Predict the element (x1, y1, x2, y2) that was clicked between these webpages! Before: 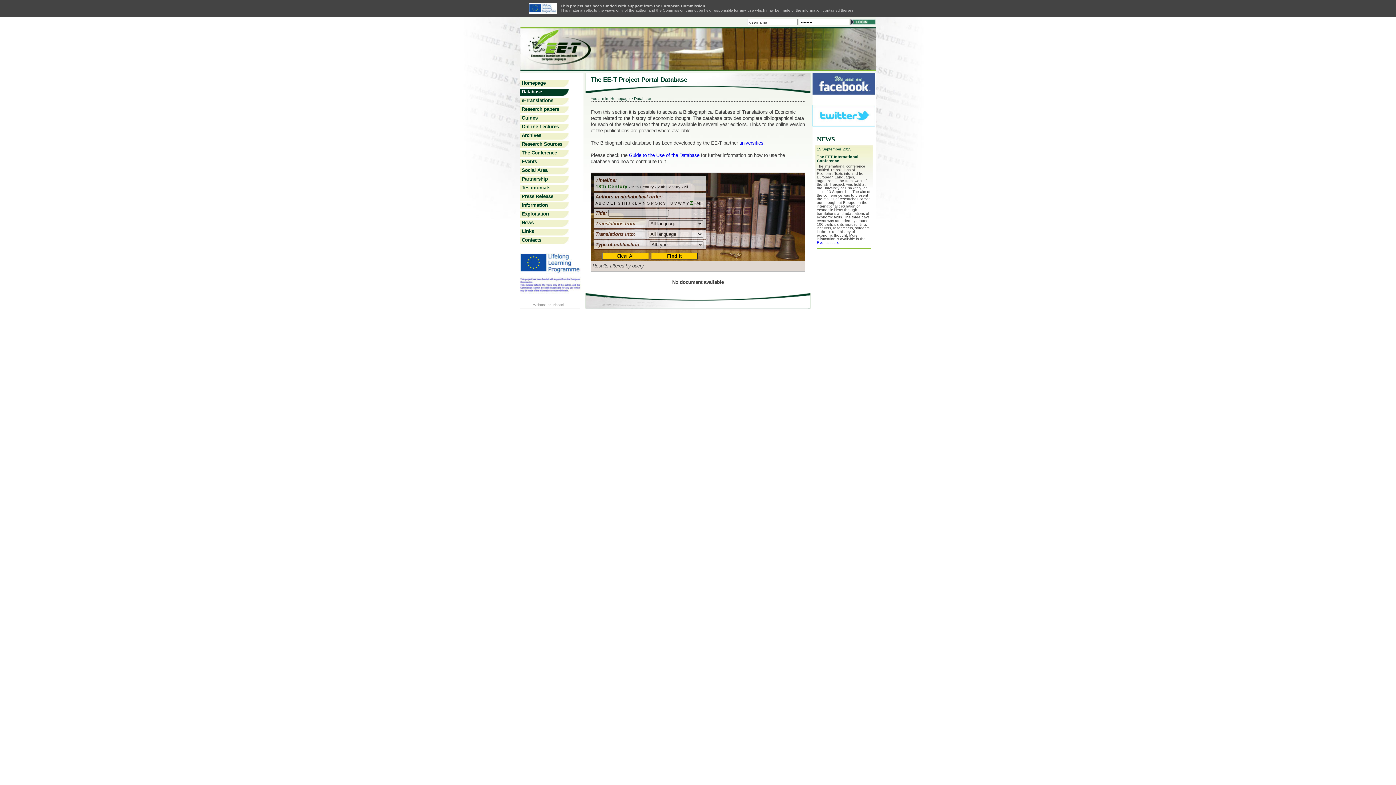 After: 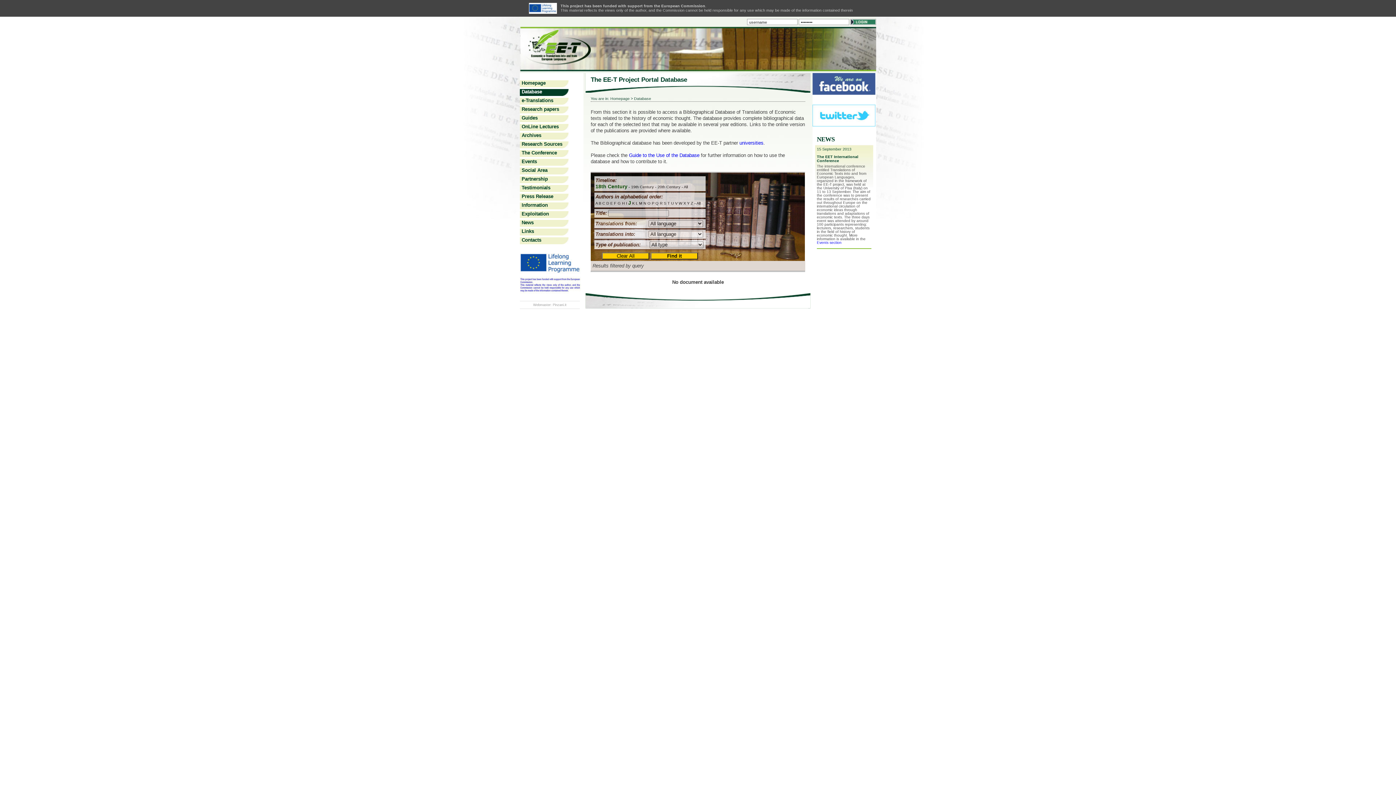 Action: label: J bbox: (628, 201, 630, 205)